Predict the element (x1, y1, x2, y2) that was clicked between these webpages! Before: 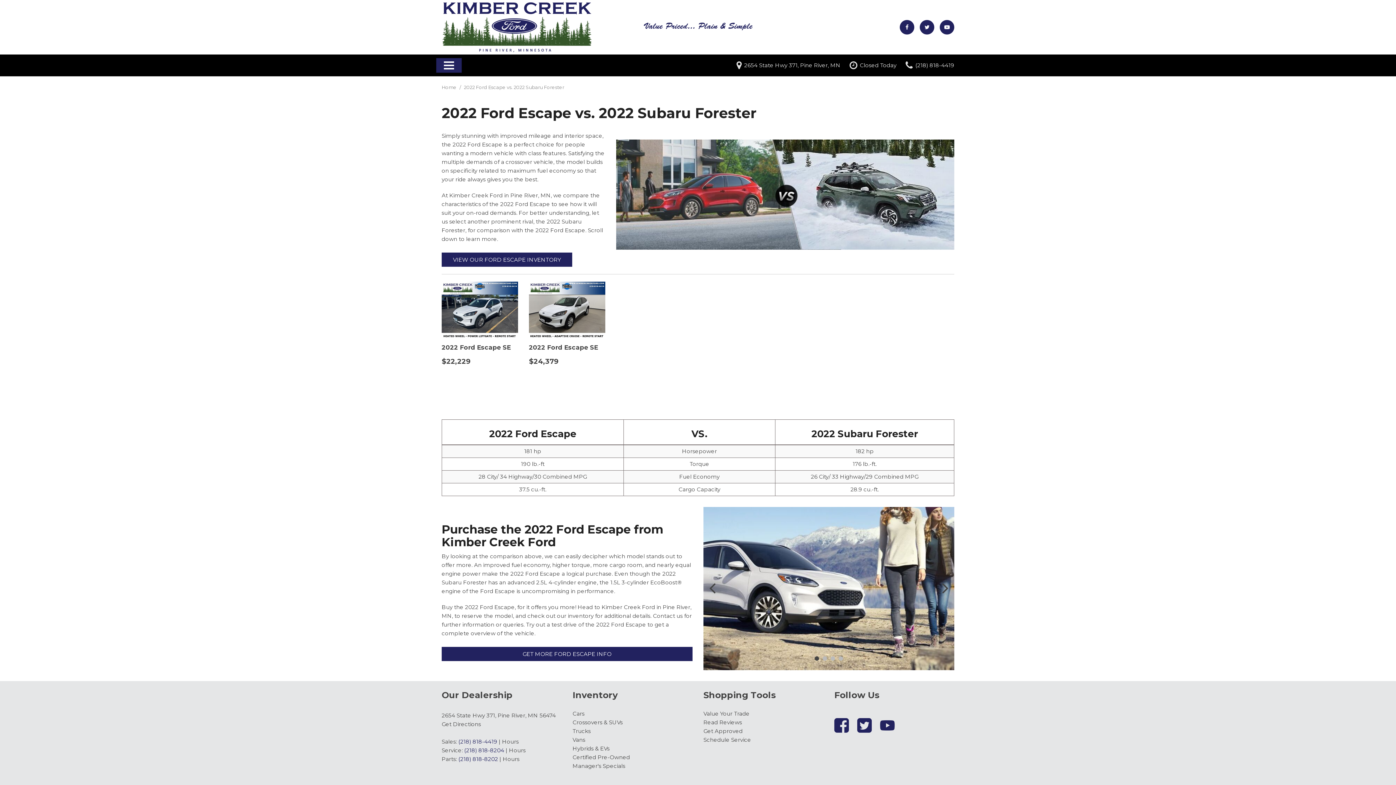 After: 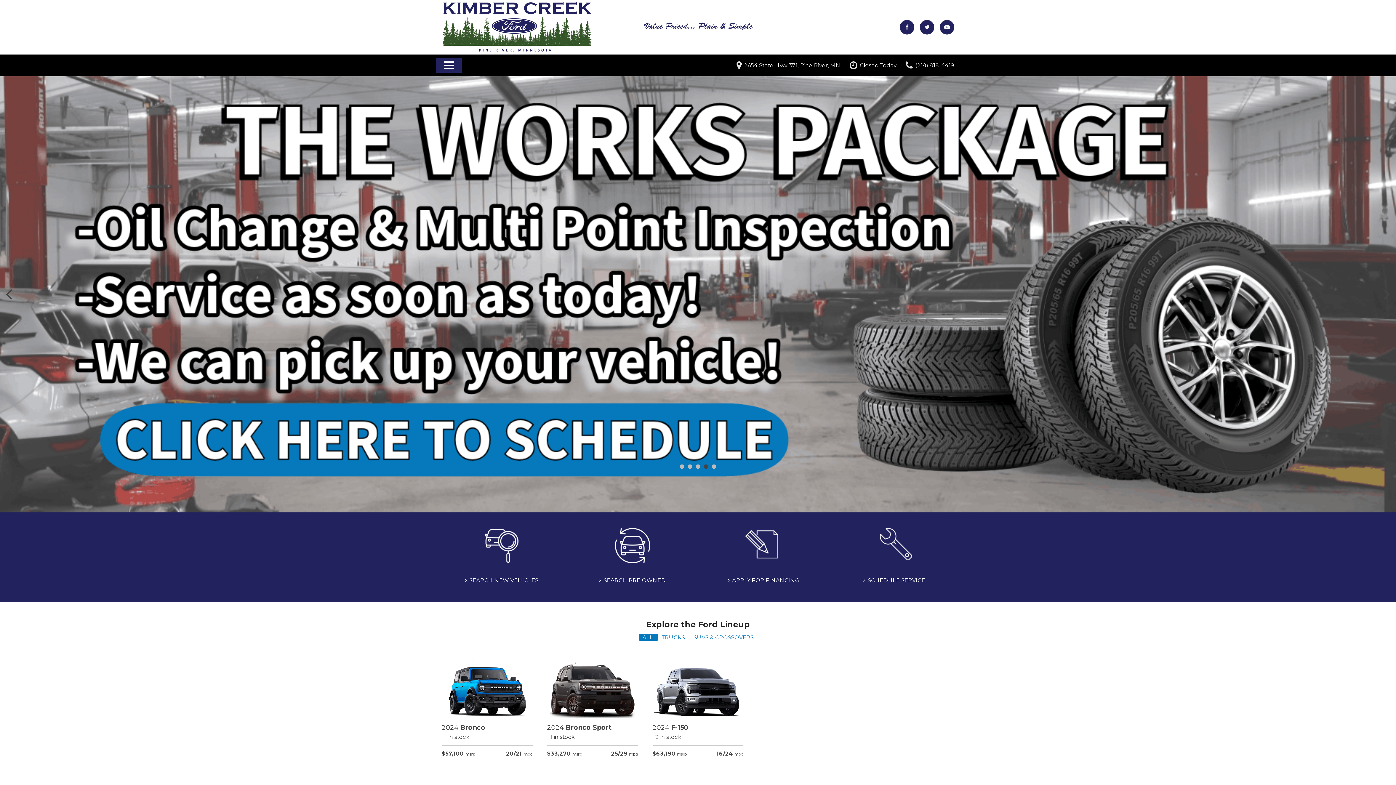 Action: bbox: (441, 84, 457, 90) label: Home 